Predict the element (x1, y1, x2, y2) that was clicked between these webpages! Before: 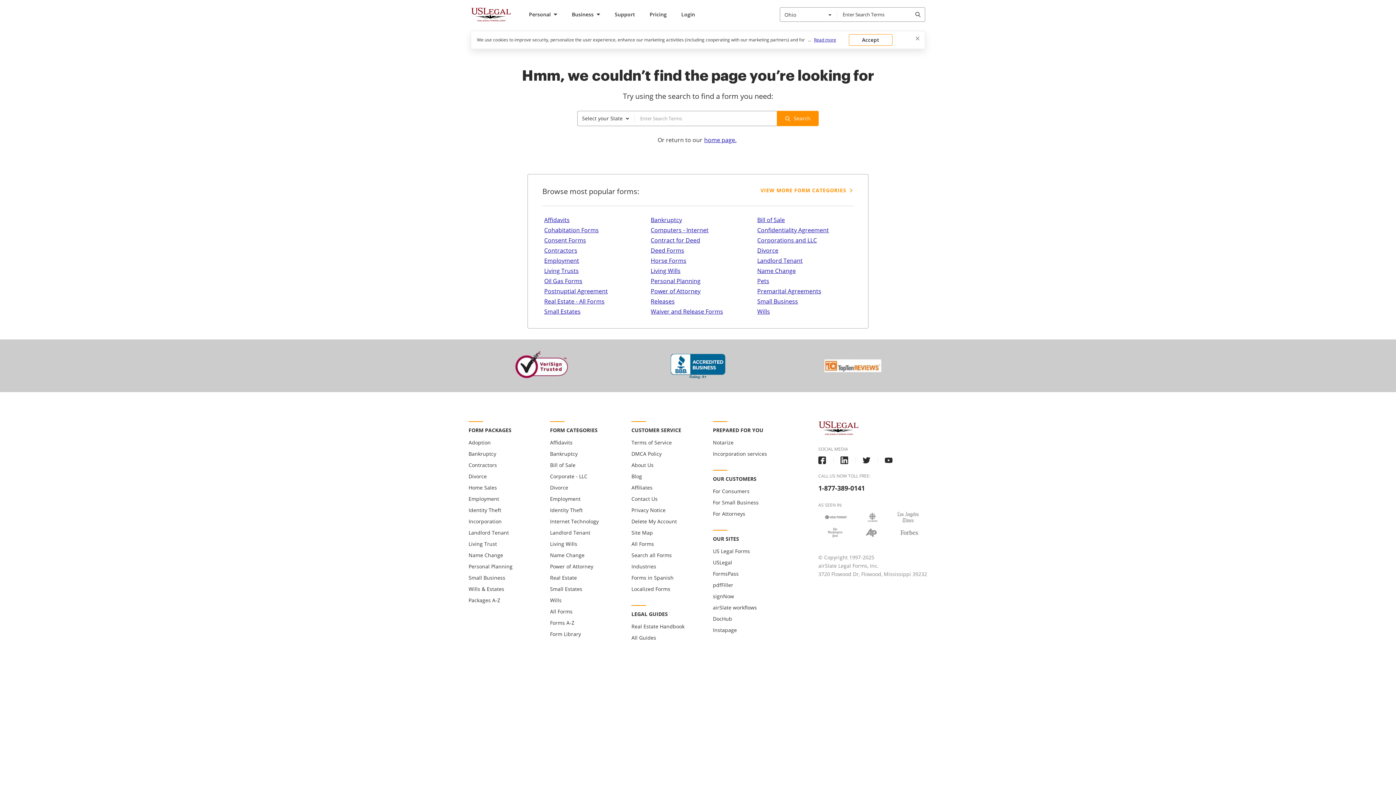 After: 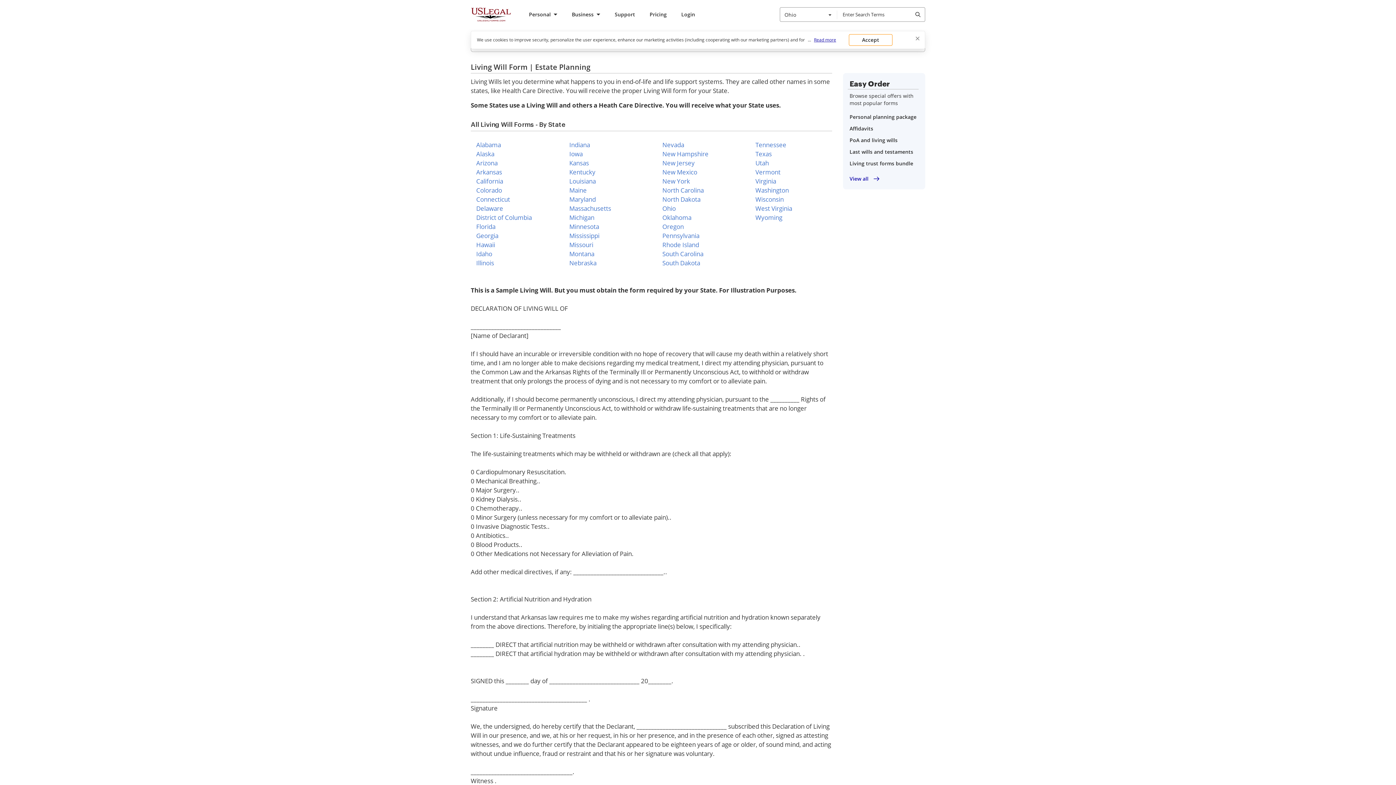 Action: bbox: (550, 539, 577, 548) label: Living Wills